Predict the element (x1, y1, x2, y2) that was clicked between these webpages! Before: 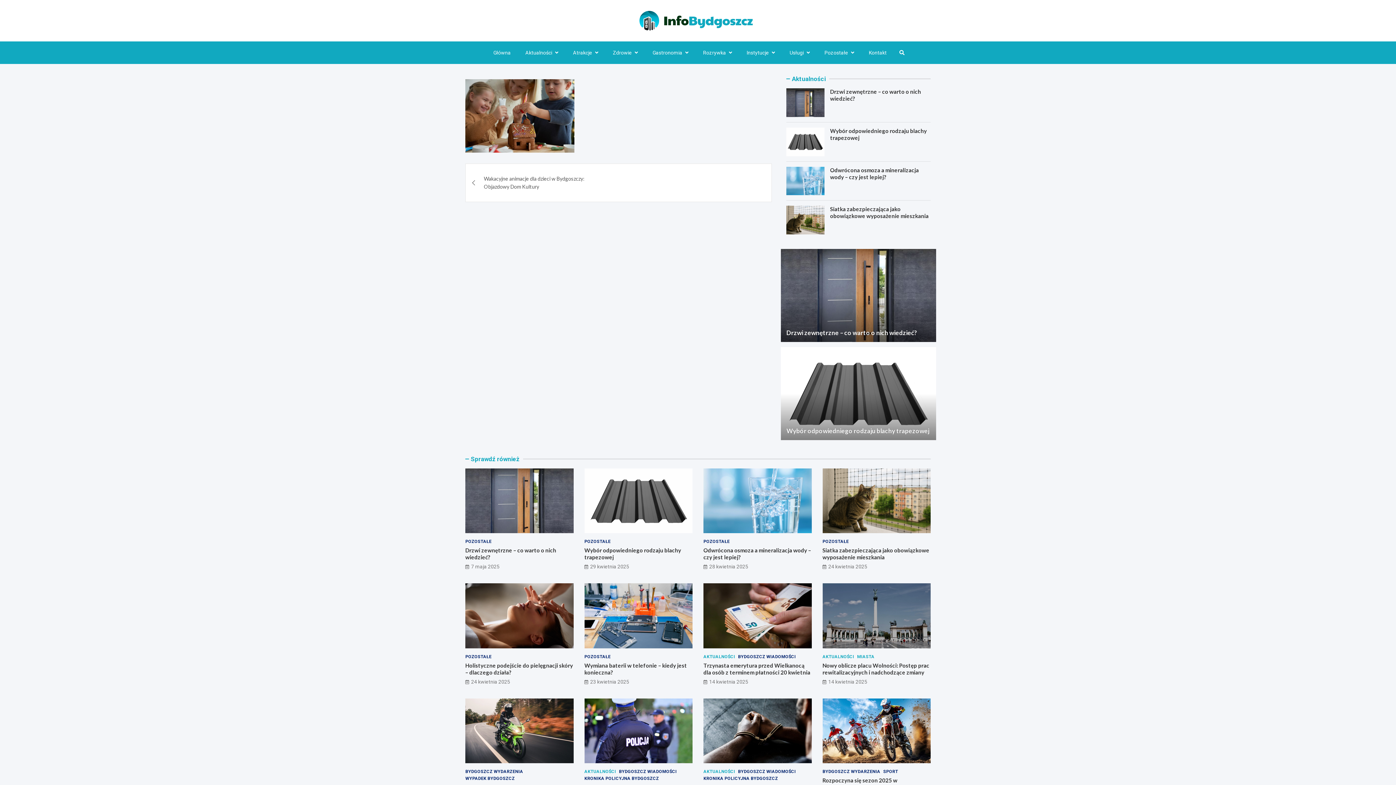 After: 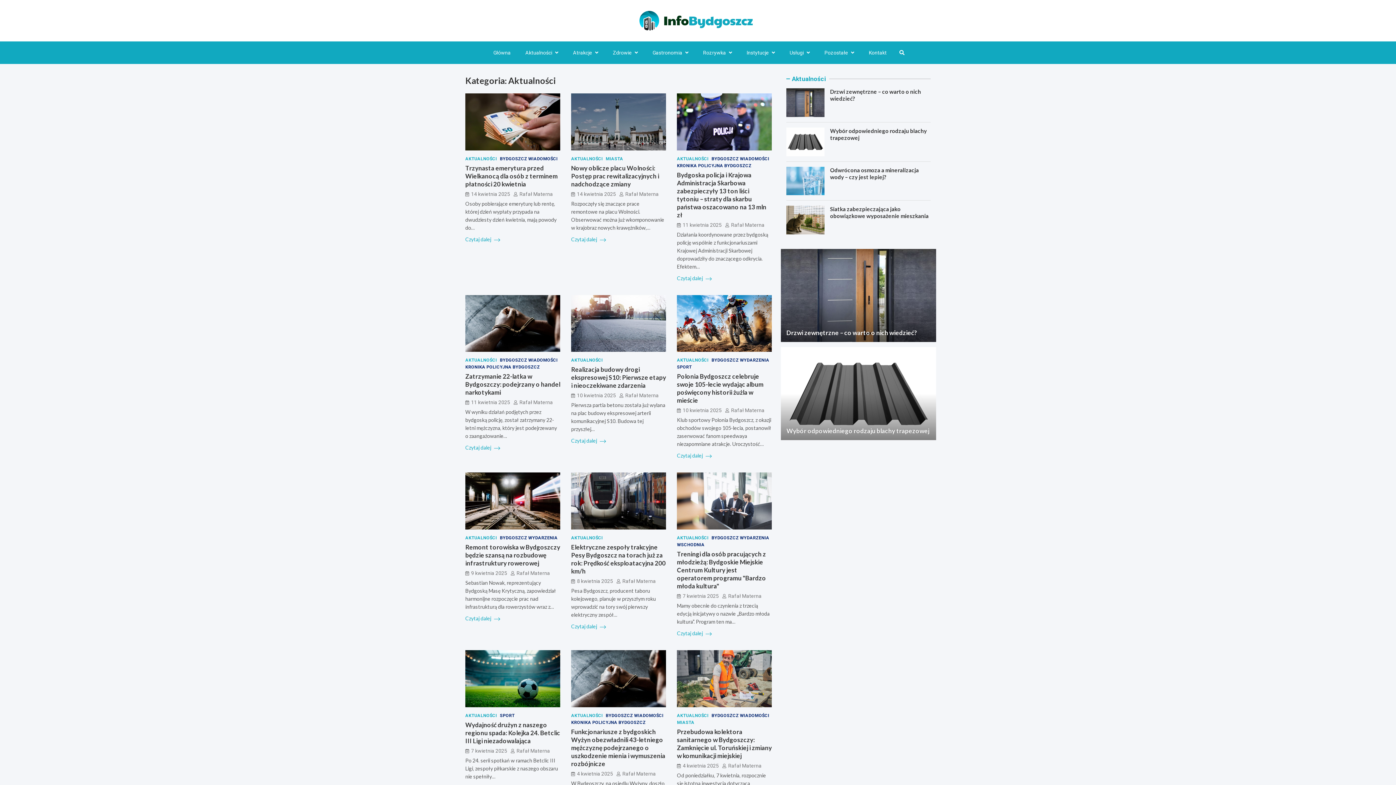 Action: label: AKTUALNOŚCI bbox: (703, 768, 735, 775)